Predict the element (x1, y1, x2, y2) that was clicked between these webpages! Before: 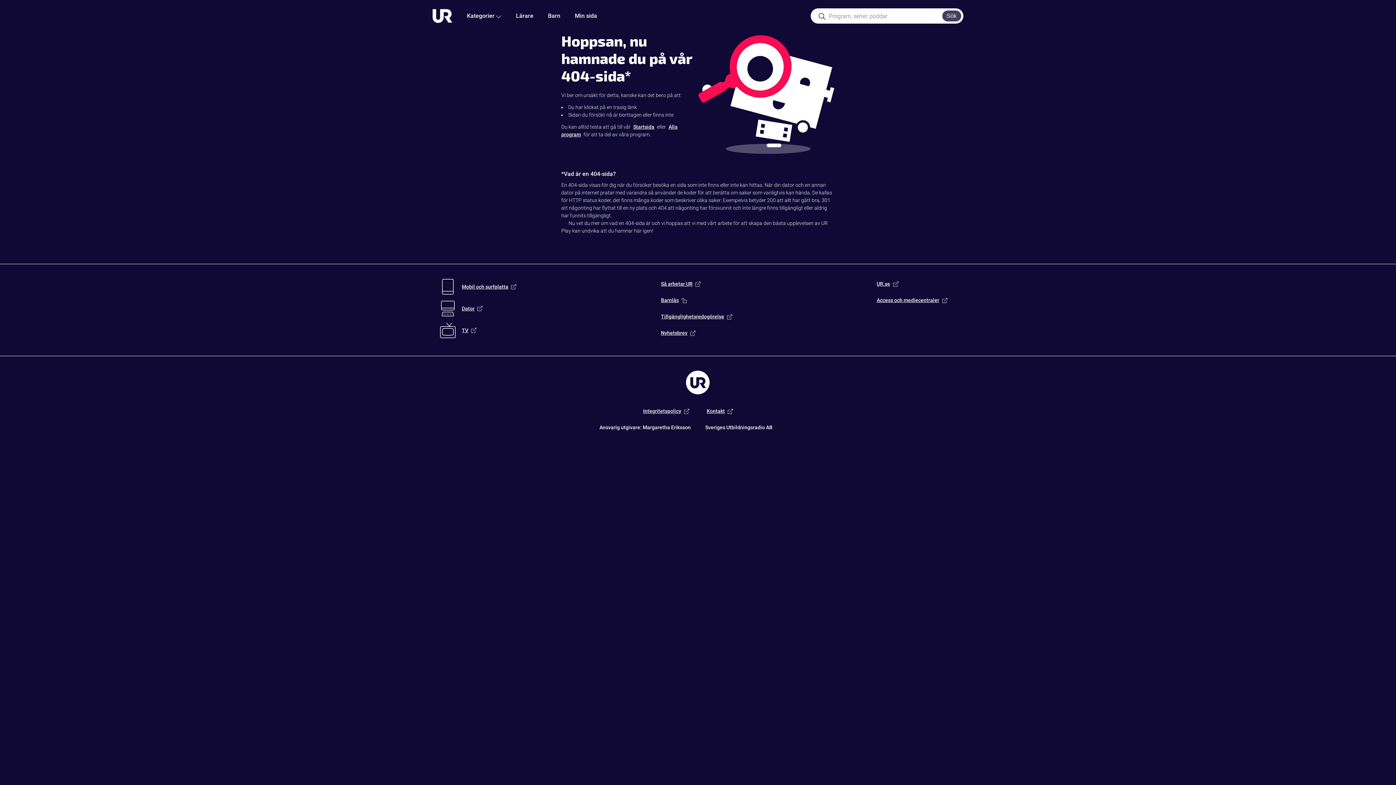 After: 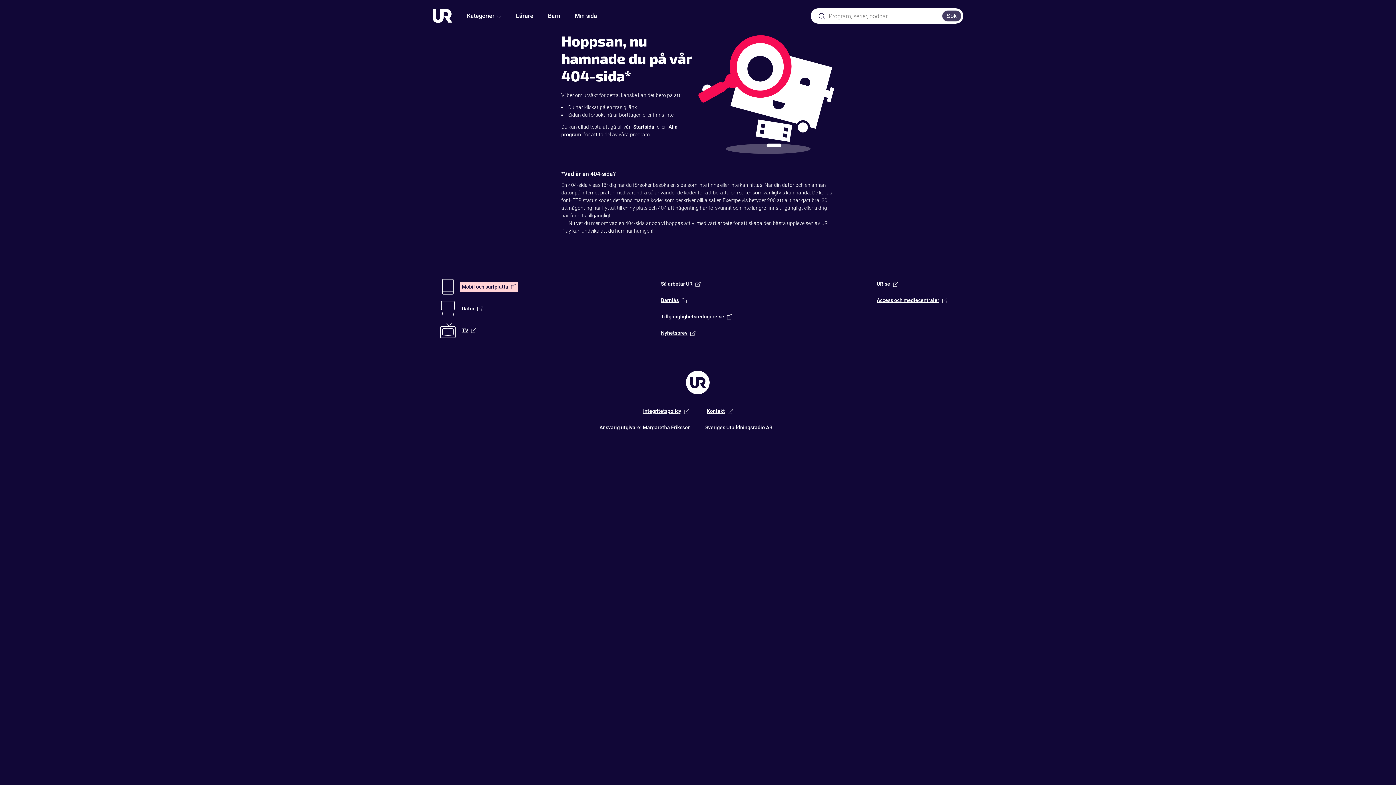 Action: label: Mobil och surfplatta bbox: (460, 281, 517, 292)